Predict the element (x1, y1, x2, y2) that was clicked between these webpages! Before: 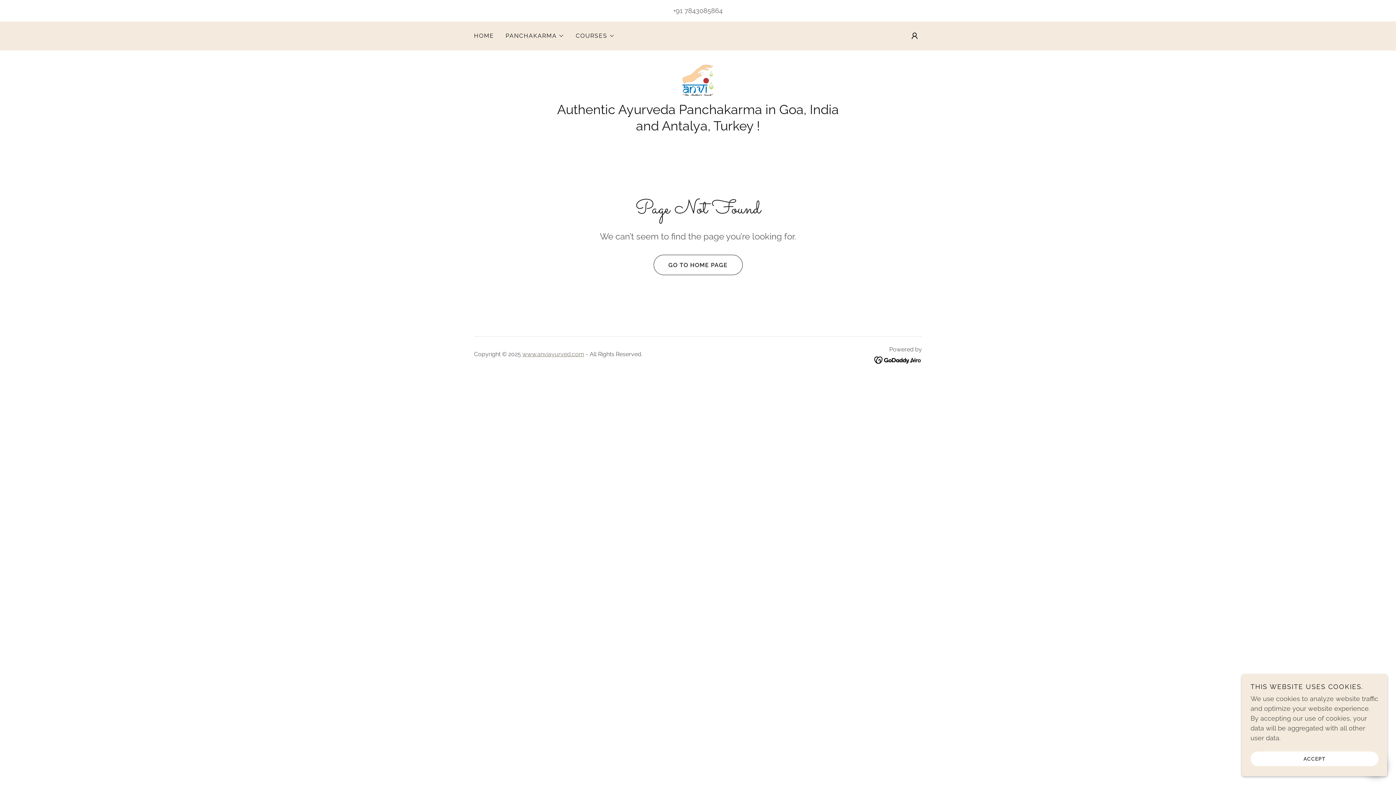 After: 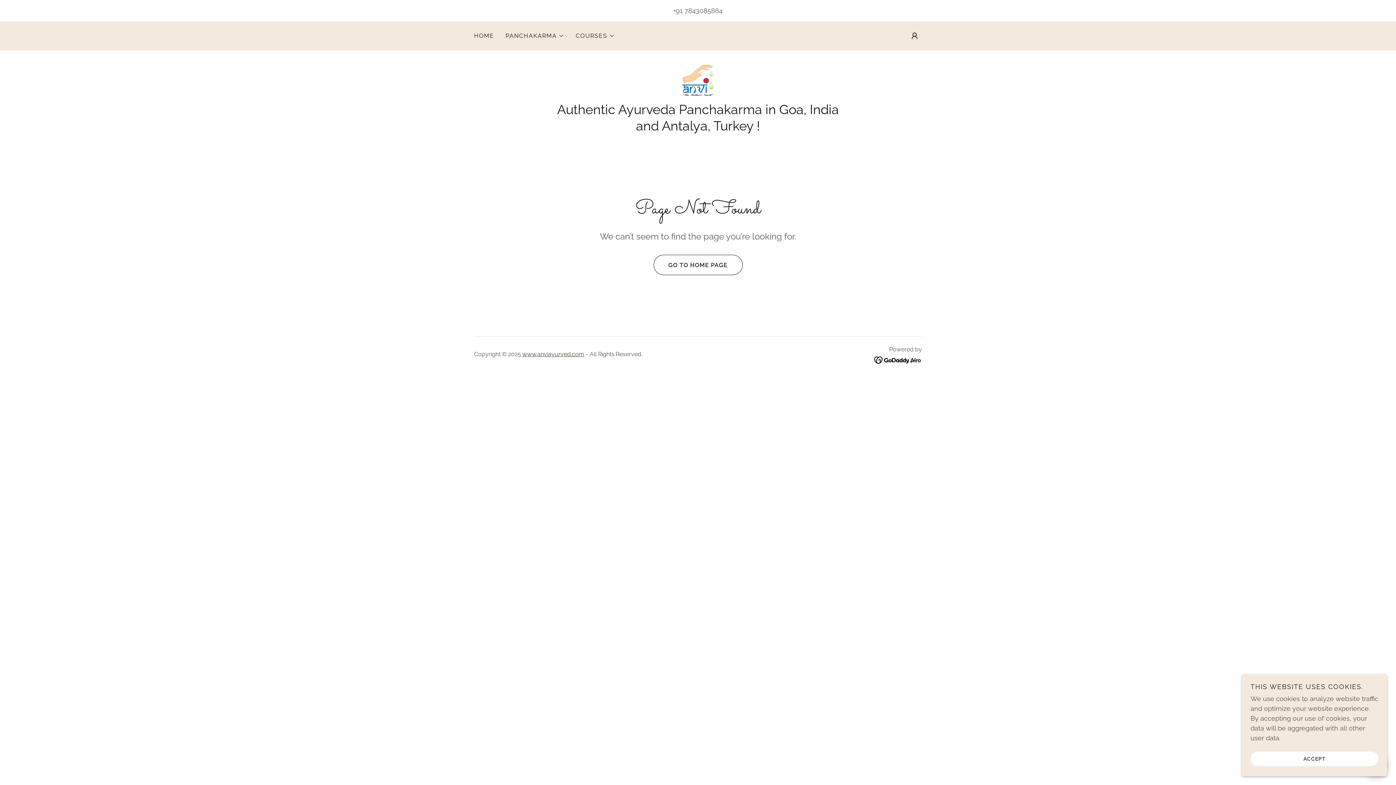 Action: bbox: (522, 351, 584, 357) label: www.anviayurved.com